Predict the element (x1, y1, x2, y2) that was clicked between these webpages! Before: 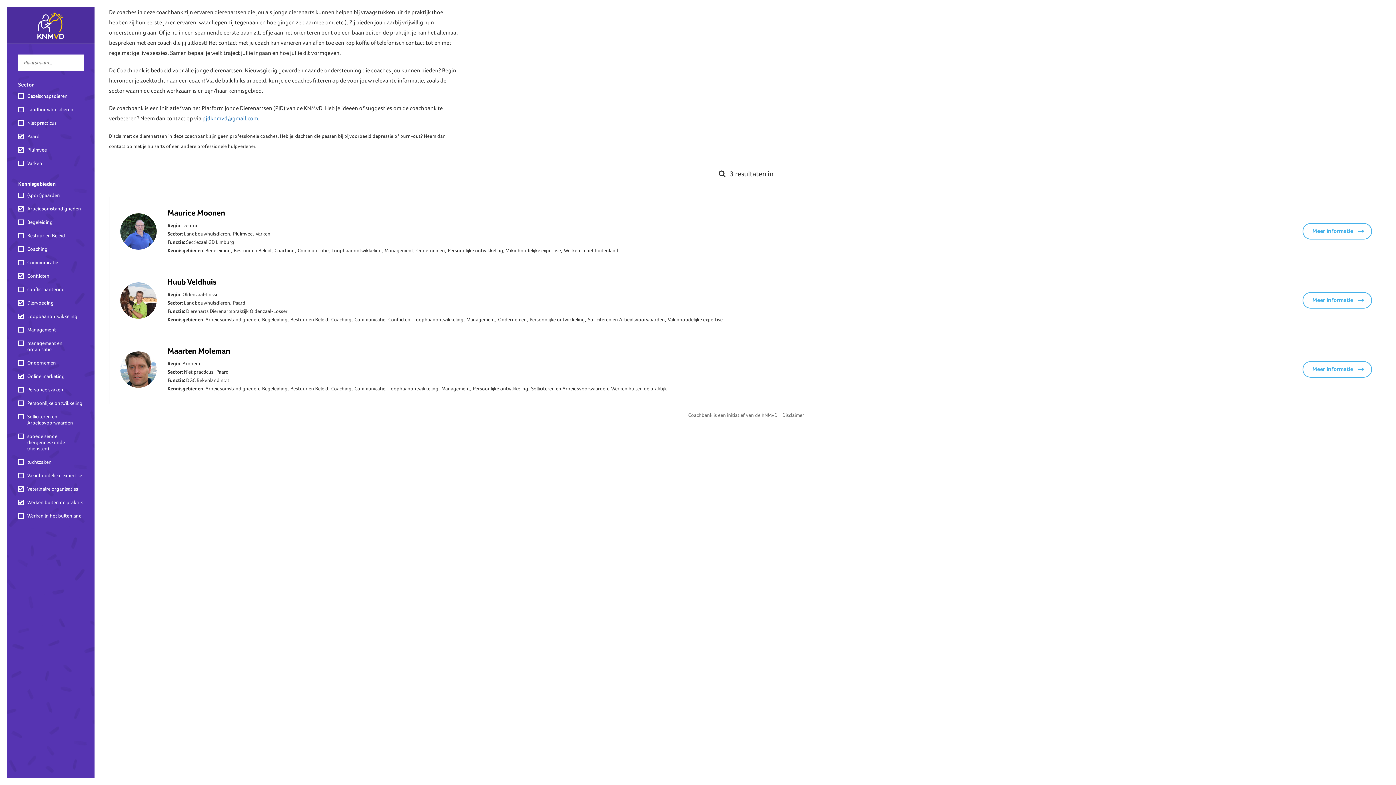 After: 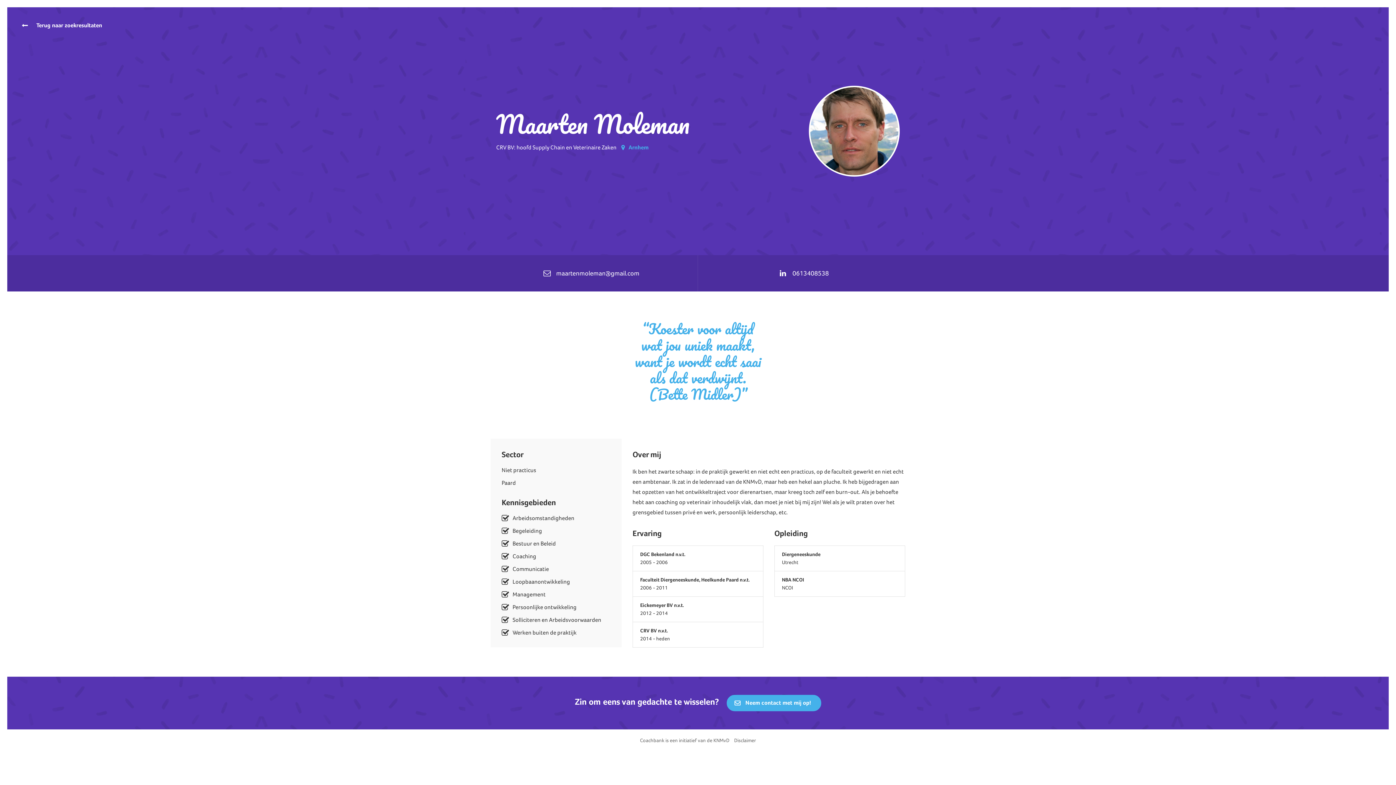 Action: bbox: (120, 351, 167, 387)